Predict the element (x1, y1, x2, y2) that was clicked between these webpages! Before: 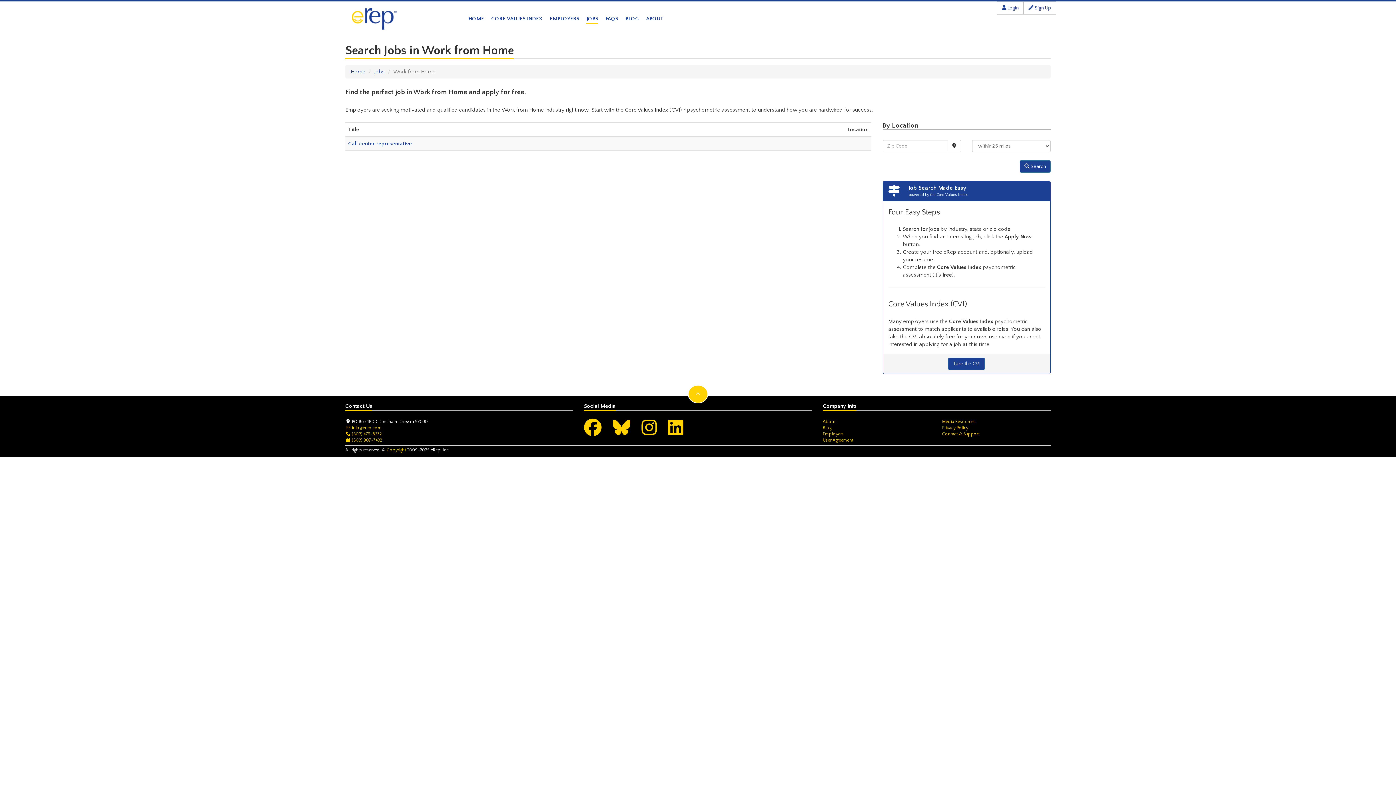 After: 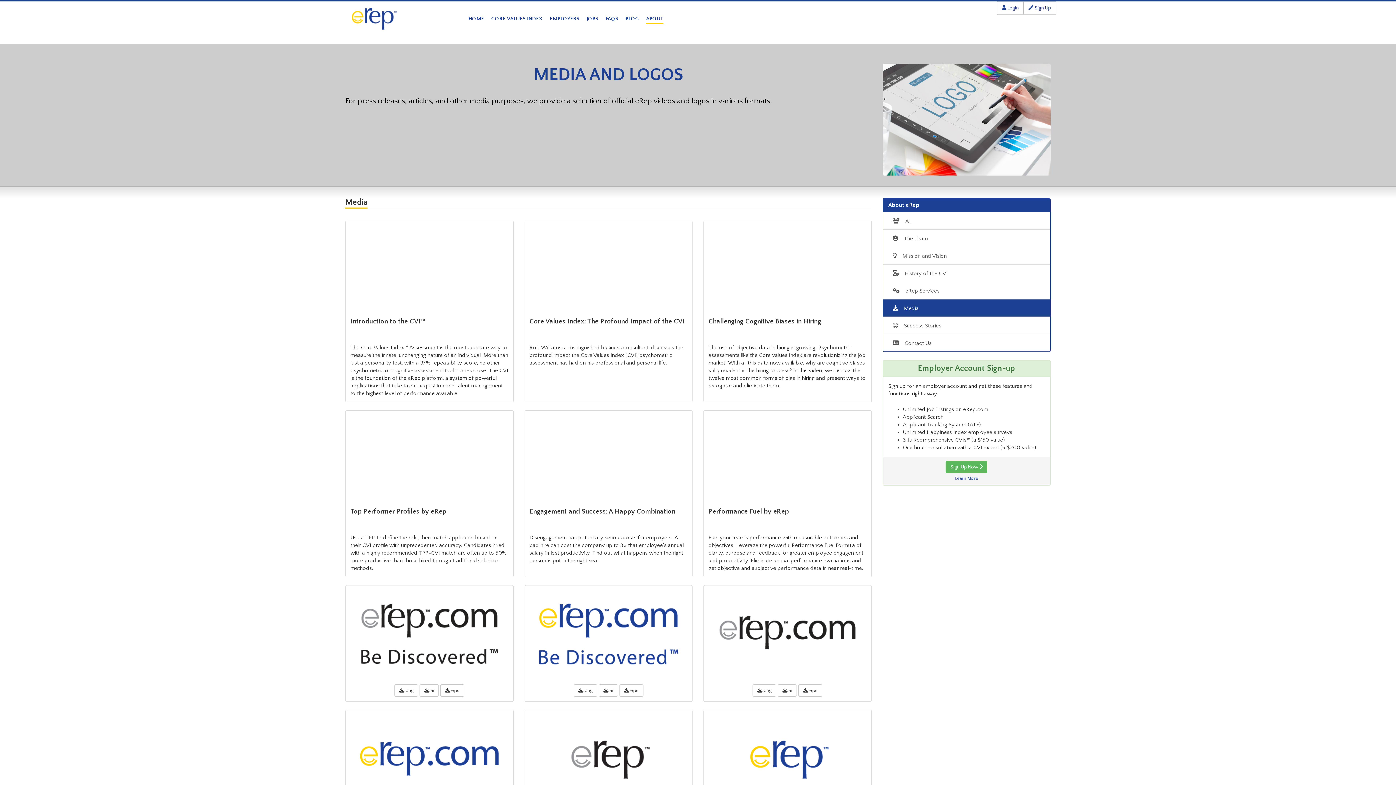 Action: bbox: (942, 419, 975, 424) label: Media Resources